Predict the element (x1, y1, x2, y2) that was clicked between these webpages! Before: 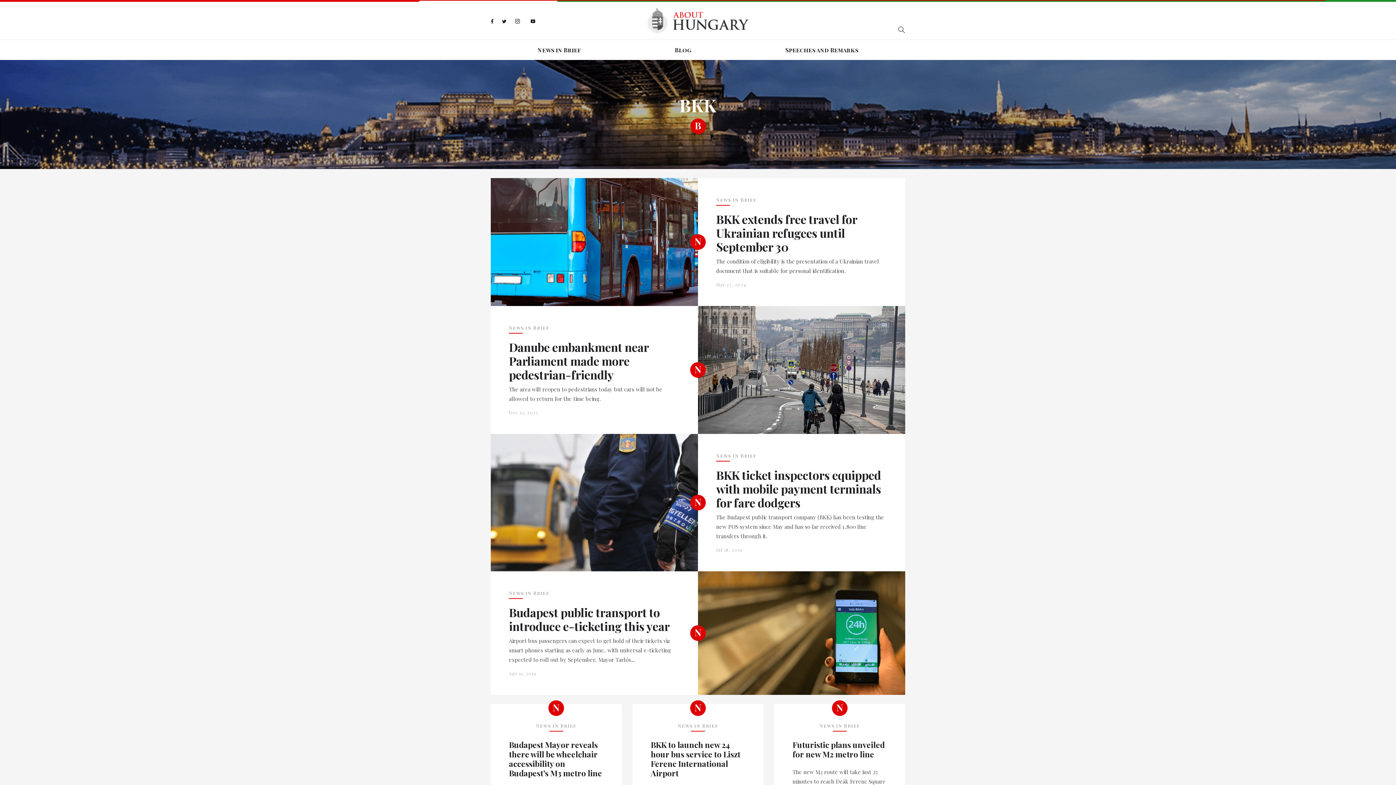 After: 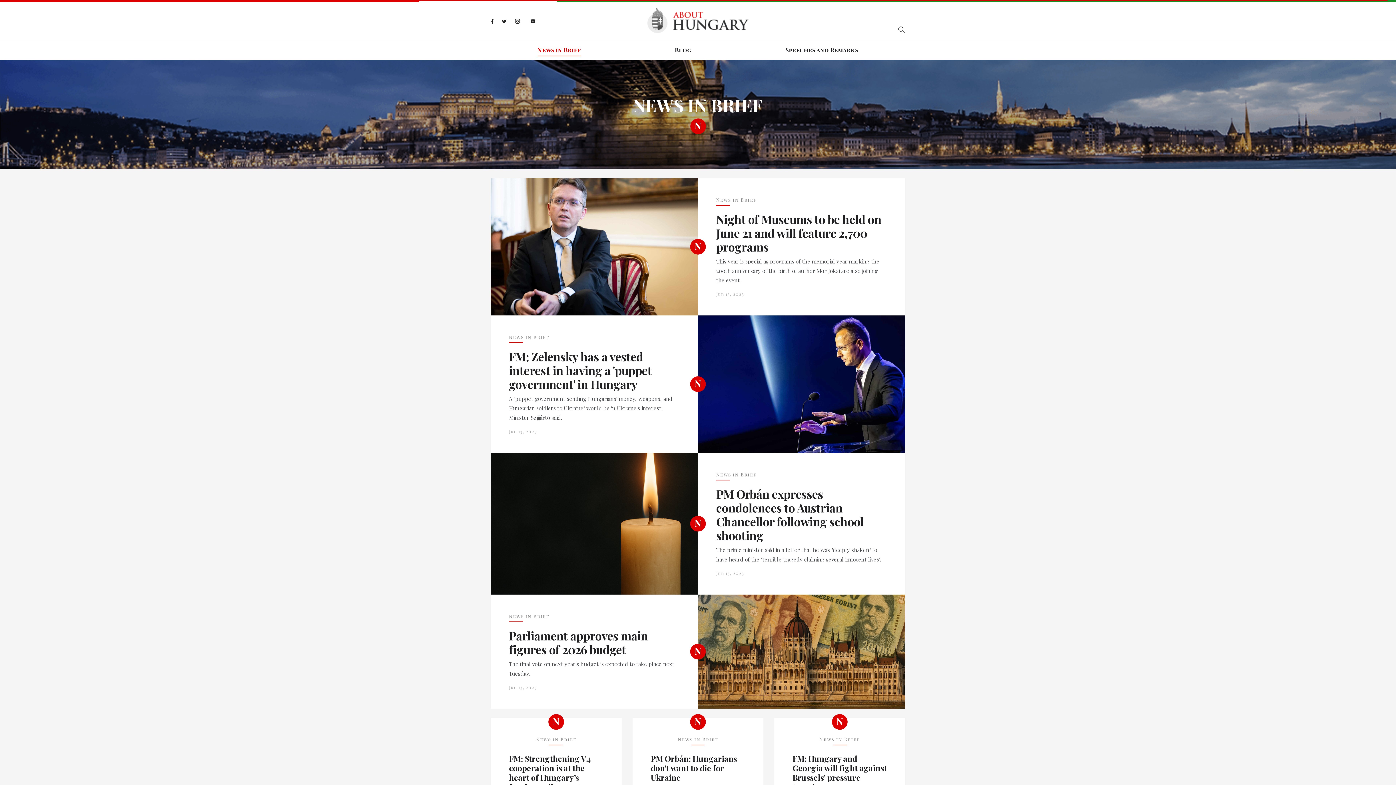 Action: bbox: (537, 45, 581, 54) label: News in Brief